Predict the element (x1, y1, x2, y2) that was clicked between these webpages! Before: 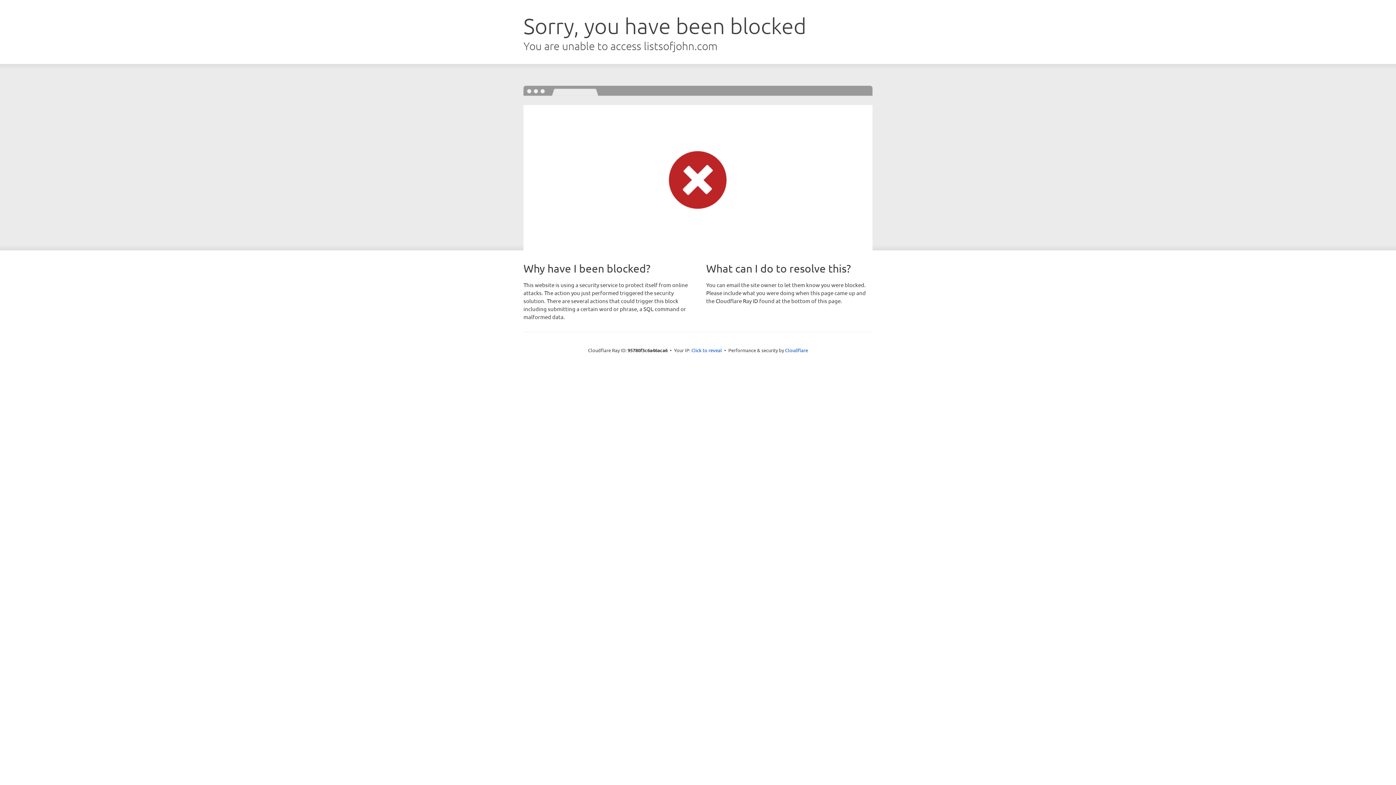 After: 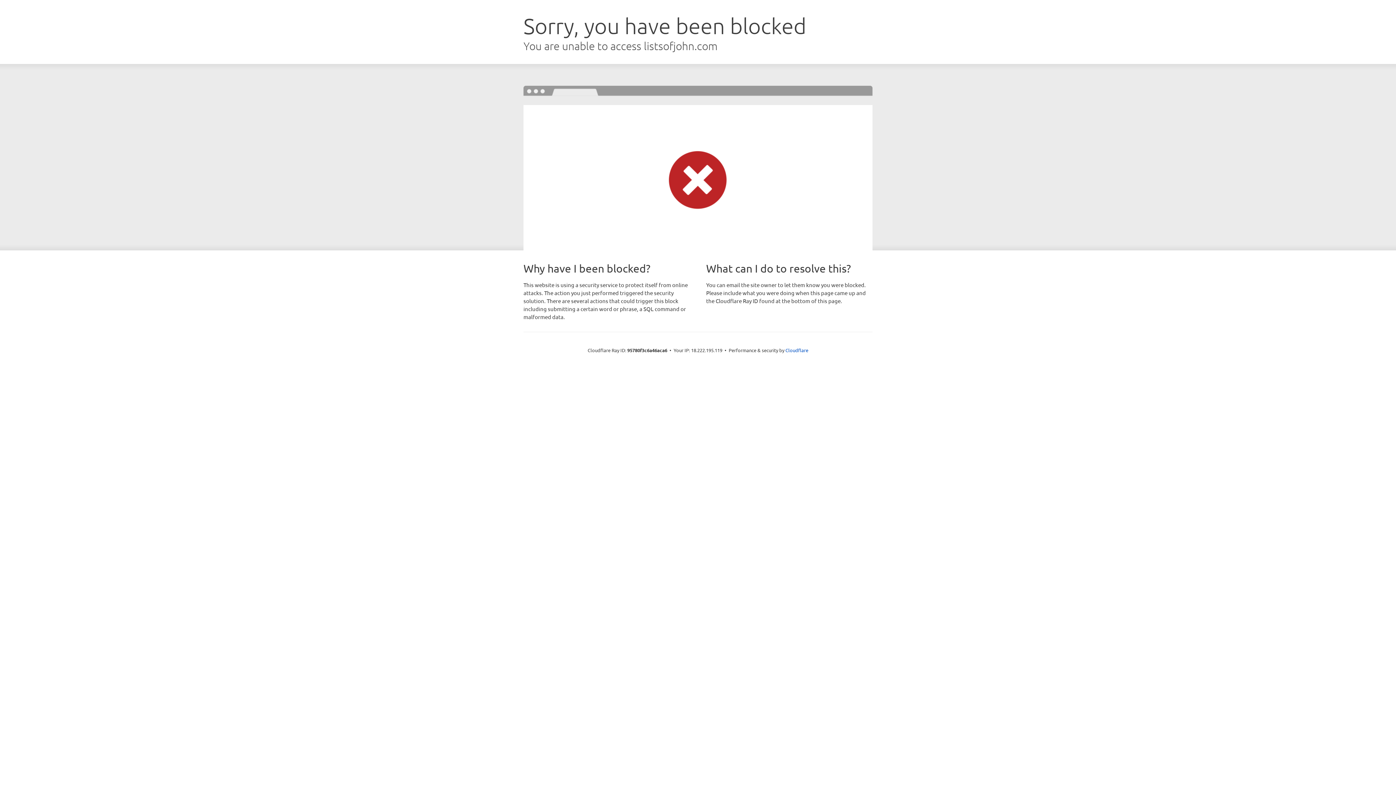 Action: bbox: (691, 346, 722, 353) label: Click to reveal